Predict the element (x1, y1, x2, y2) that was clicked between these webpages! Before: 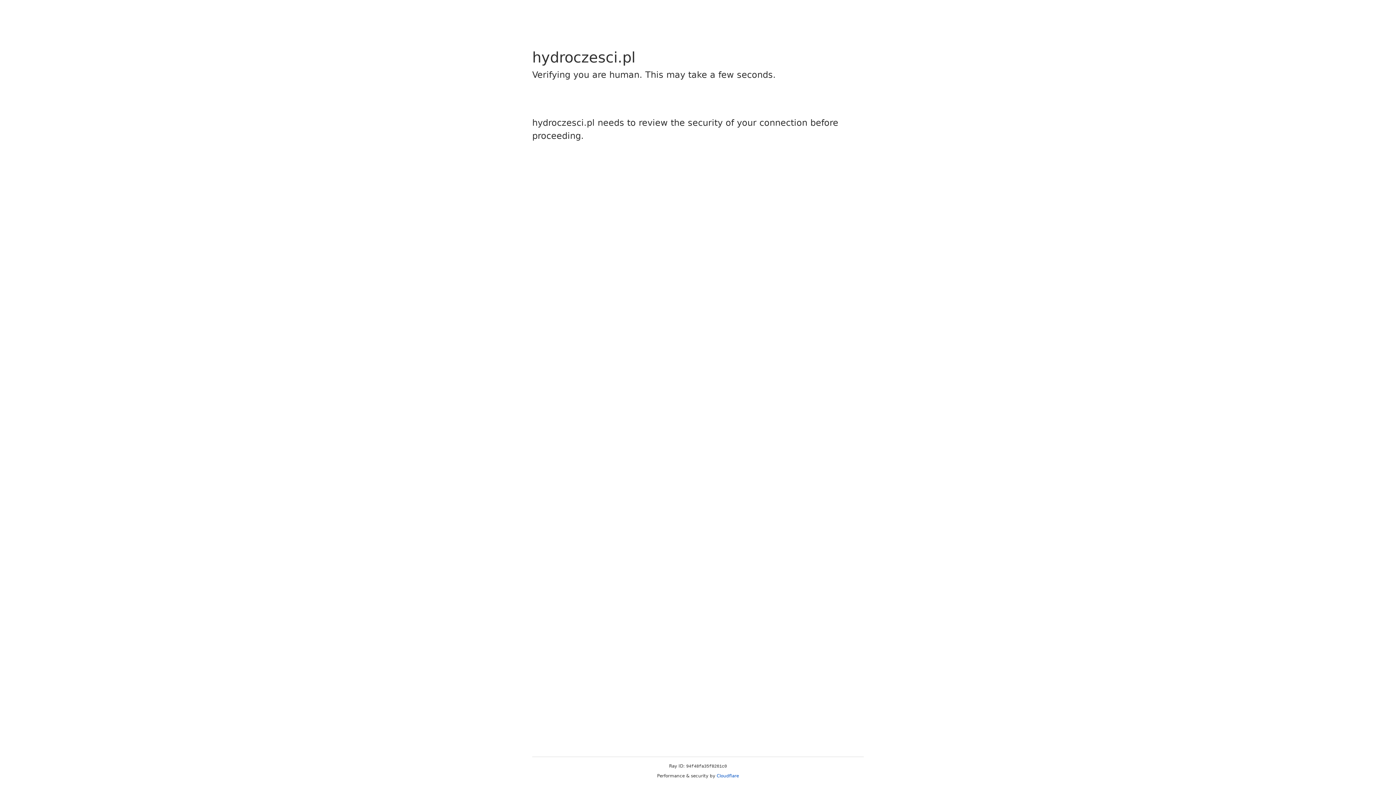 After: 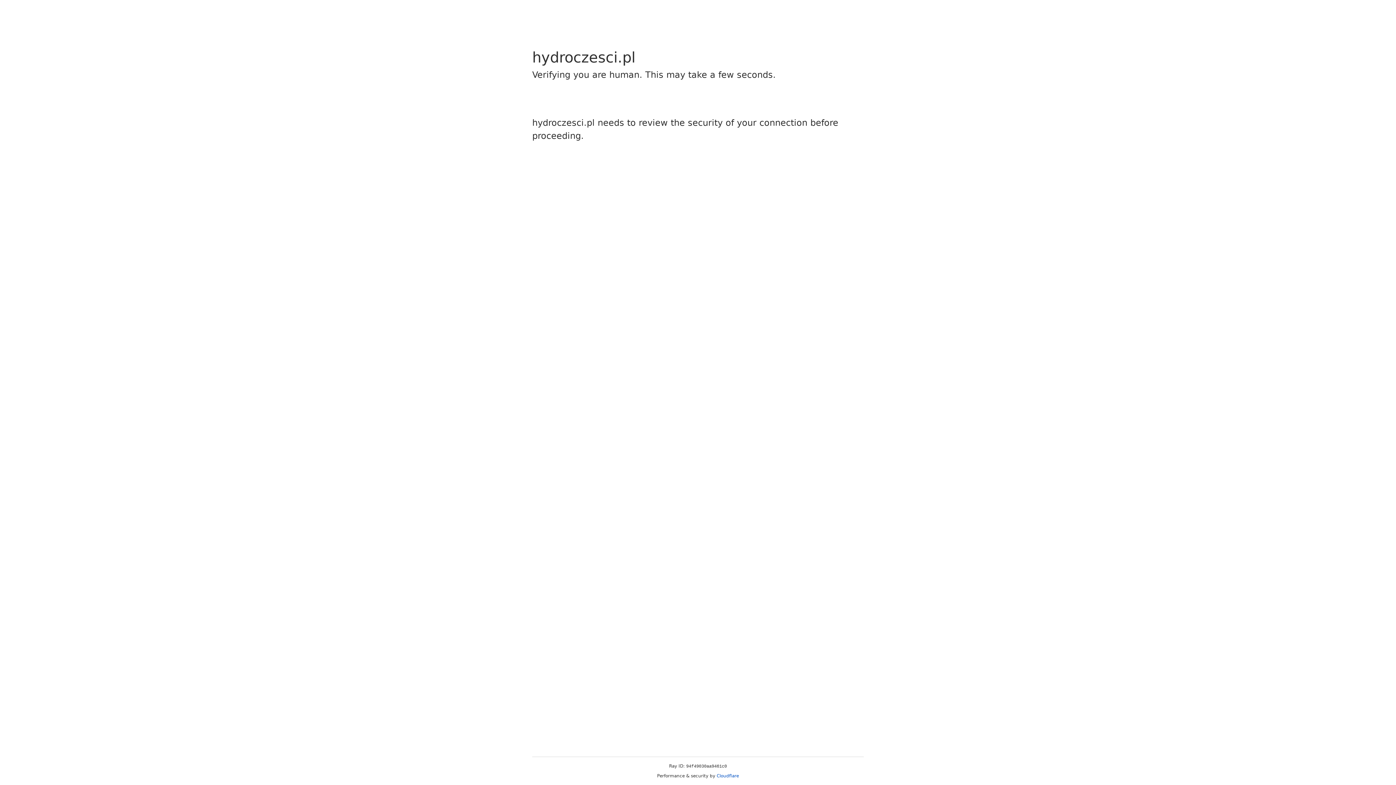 Action: bbox: (716, 773, 739, 778) label: Cloudflare